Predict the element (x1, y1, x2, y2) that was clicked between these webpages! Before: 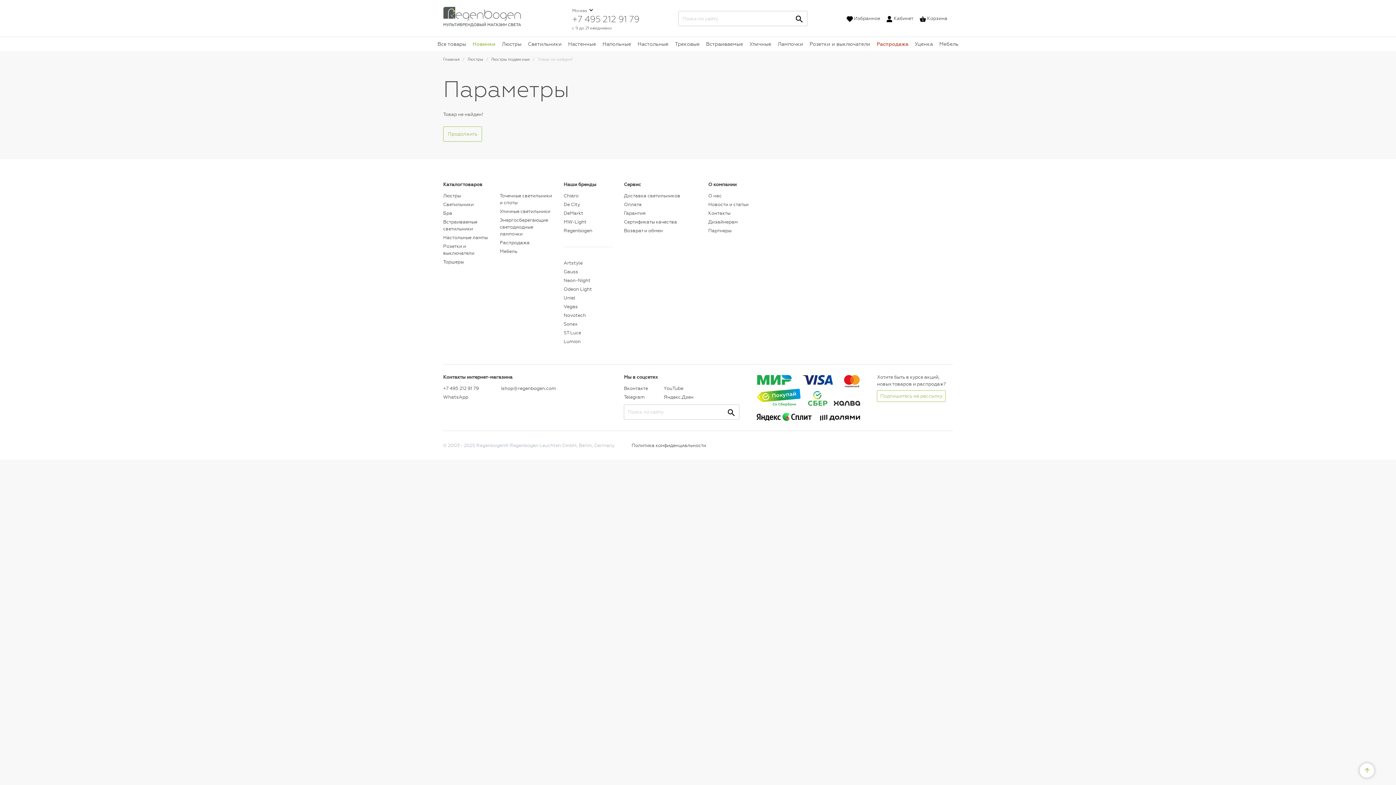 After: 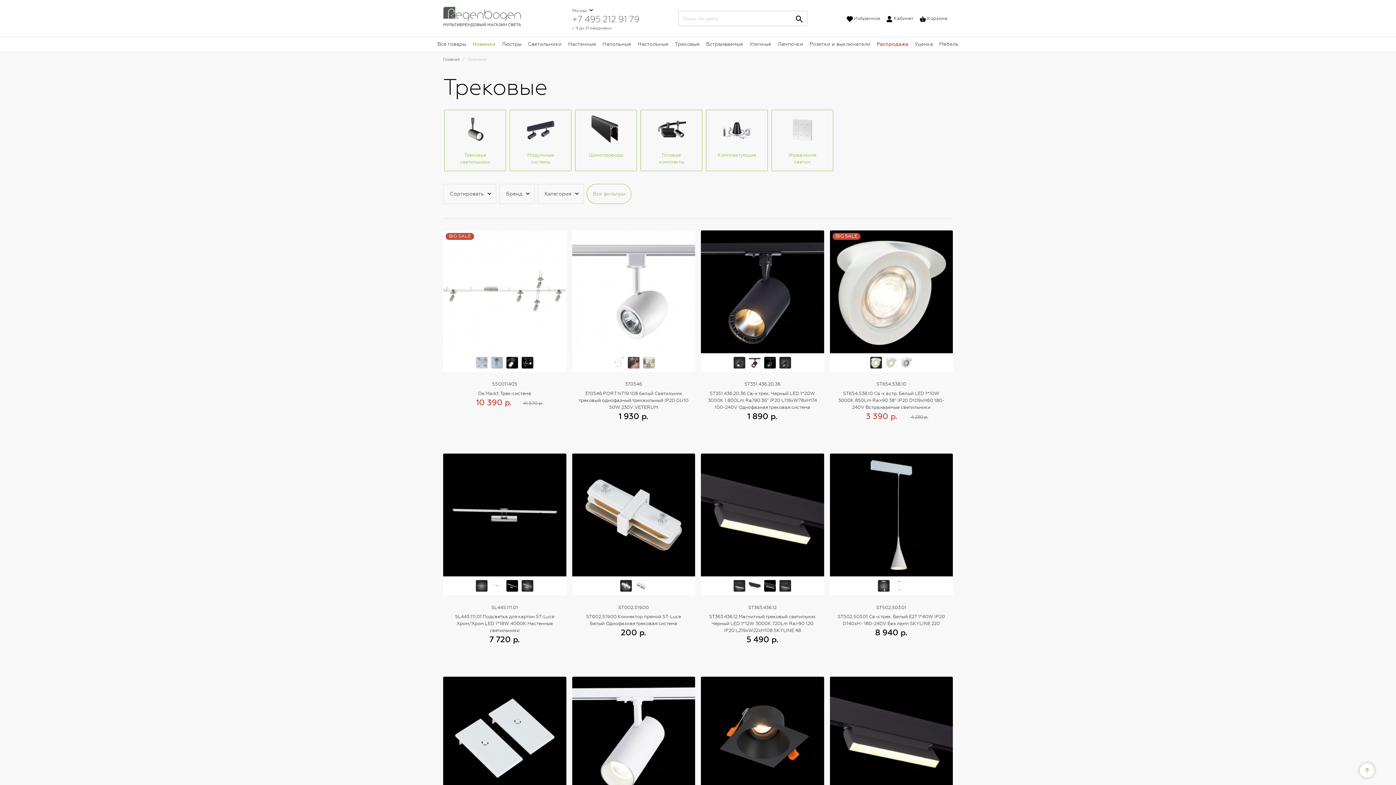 Action: label: Трековые bbox: (671, 37, 703, 51)